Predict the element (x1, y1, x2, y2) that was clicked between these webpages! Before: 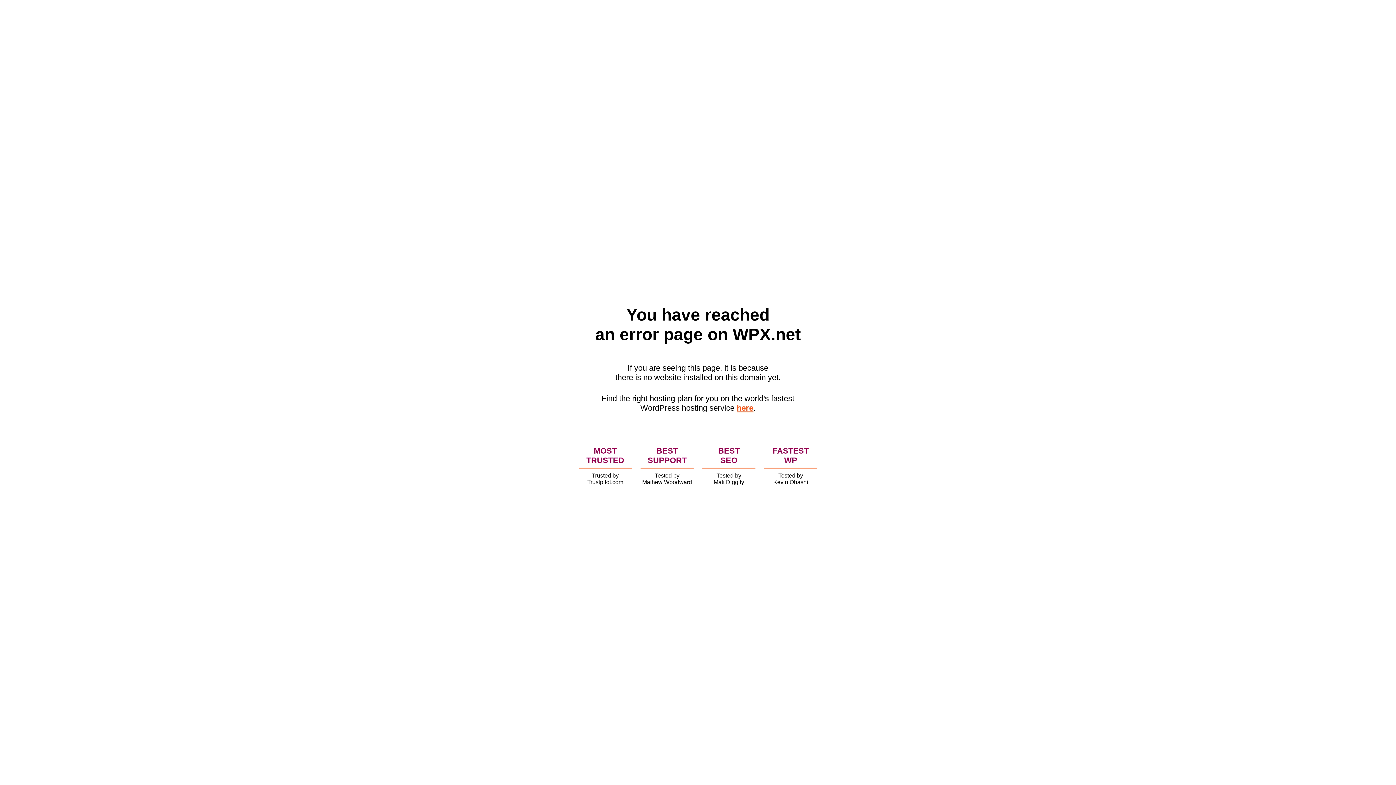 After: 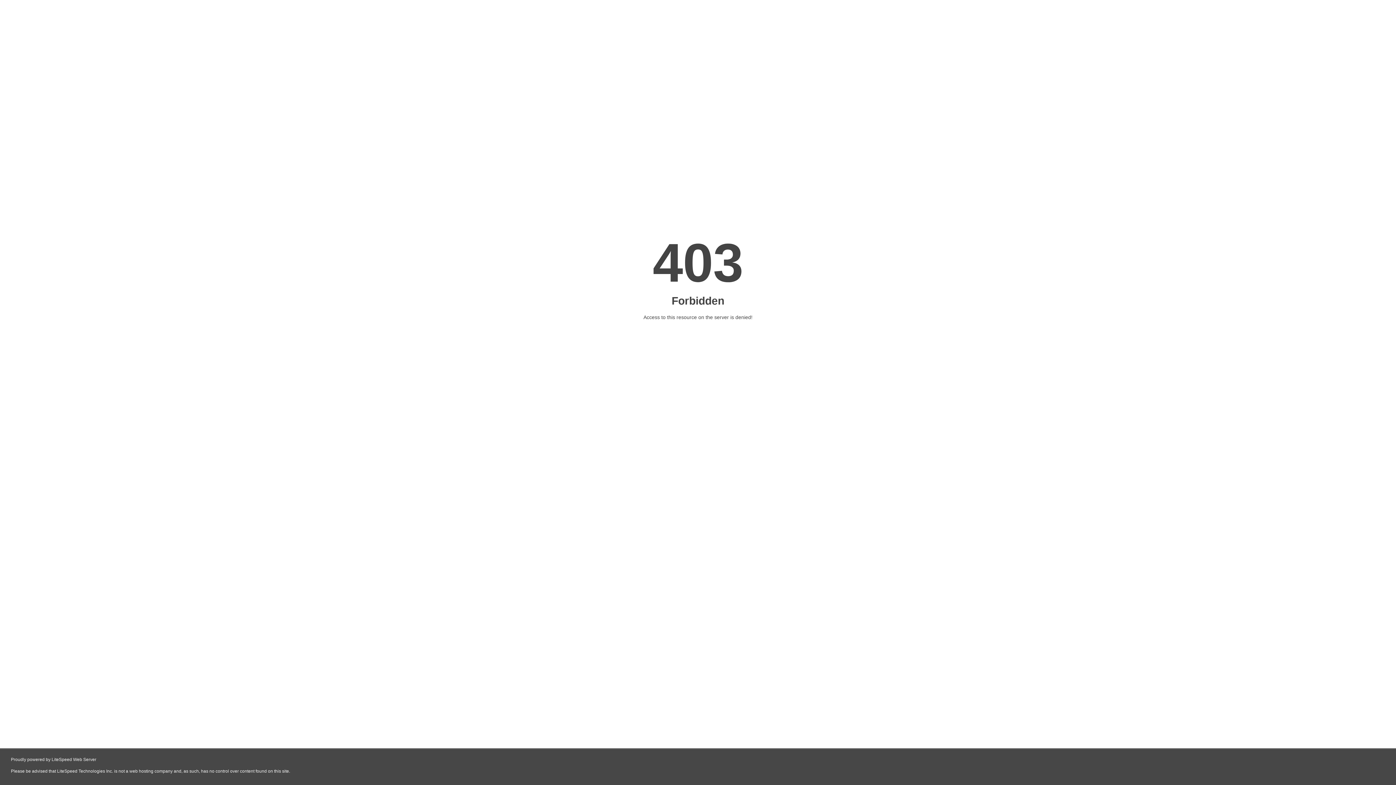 Action: label: here bbox: (736, 403, 753, 412)